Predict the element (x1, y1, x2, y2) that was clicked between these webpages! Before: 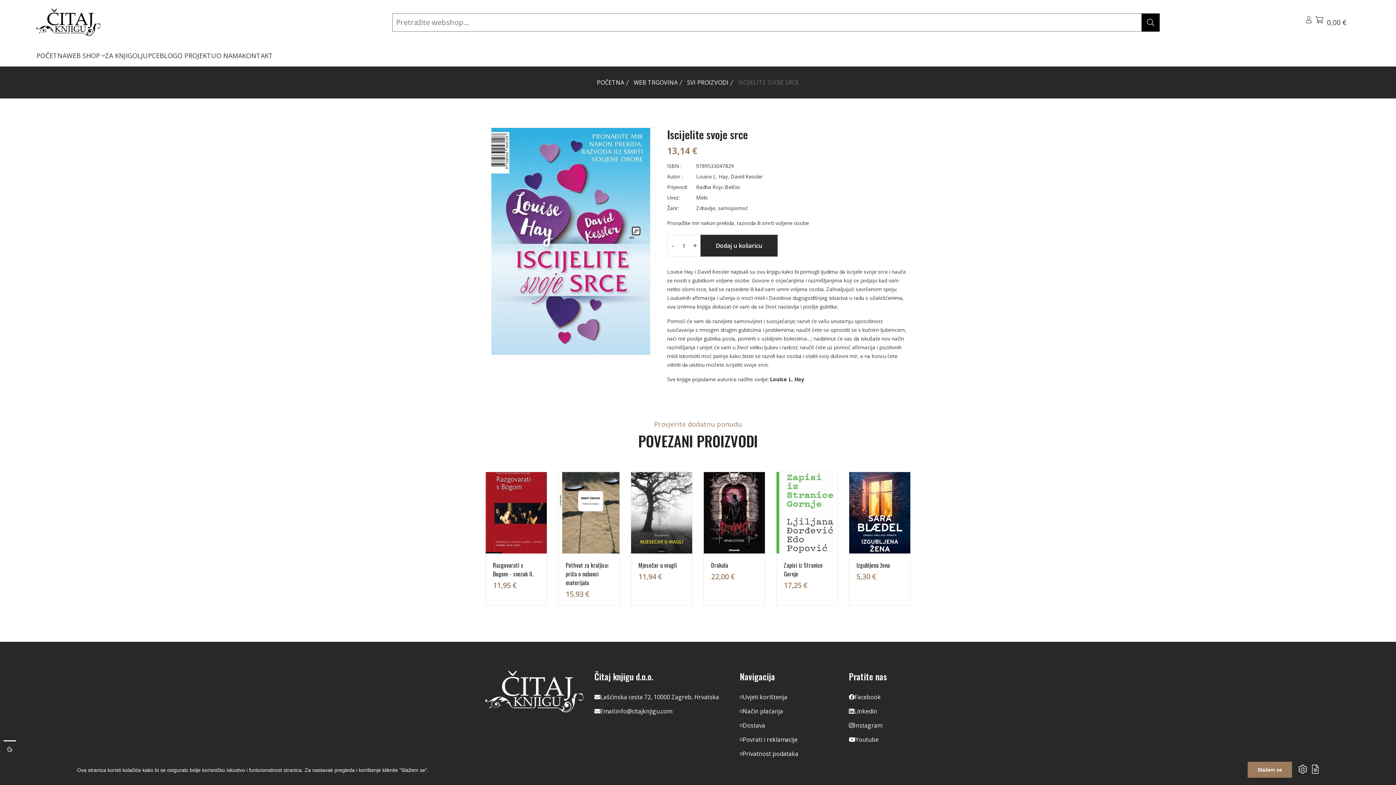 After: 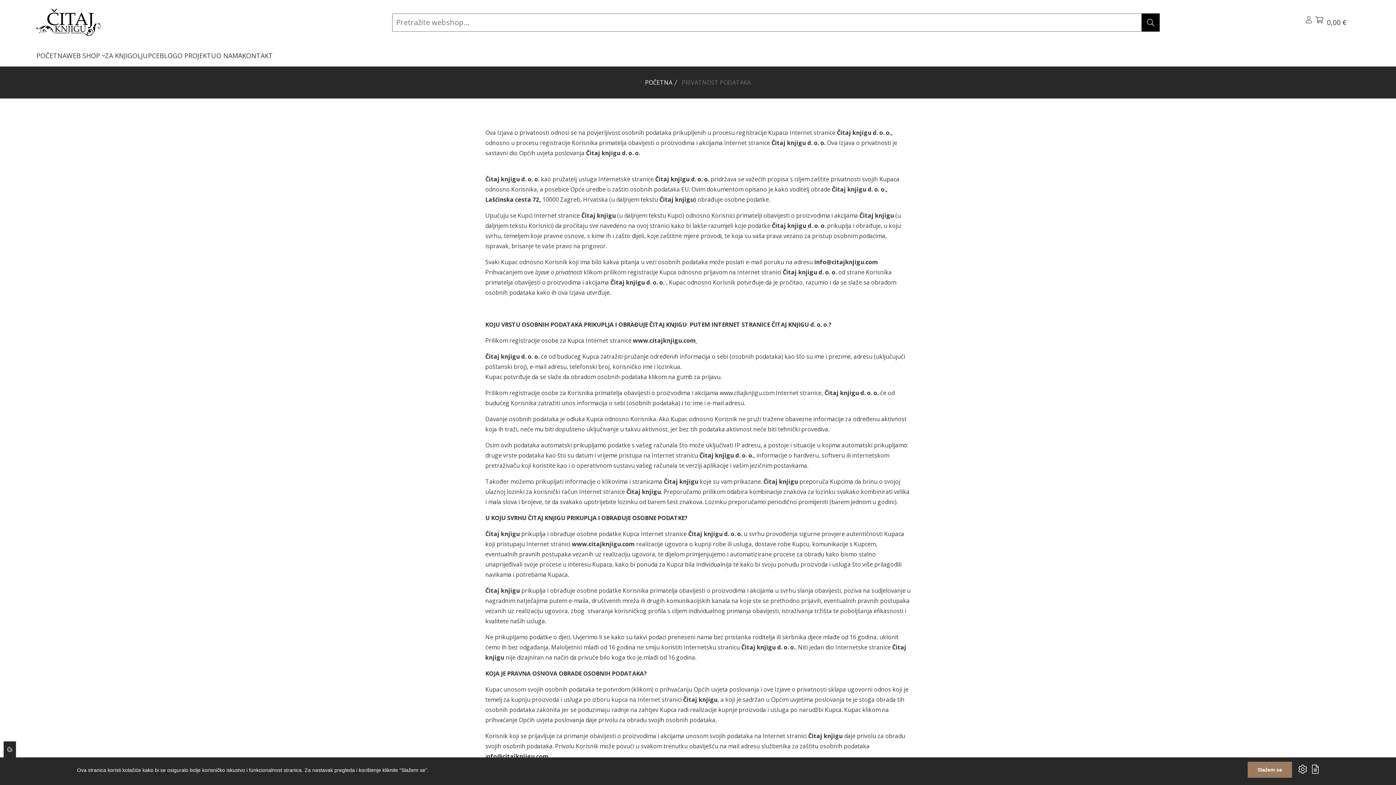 Action: label: Privatnost podataka bbox: (740, 749, 838, 758)